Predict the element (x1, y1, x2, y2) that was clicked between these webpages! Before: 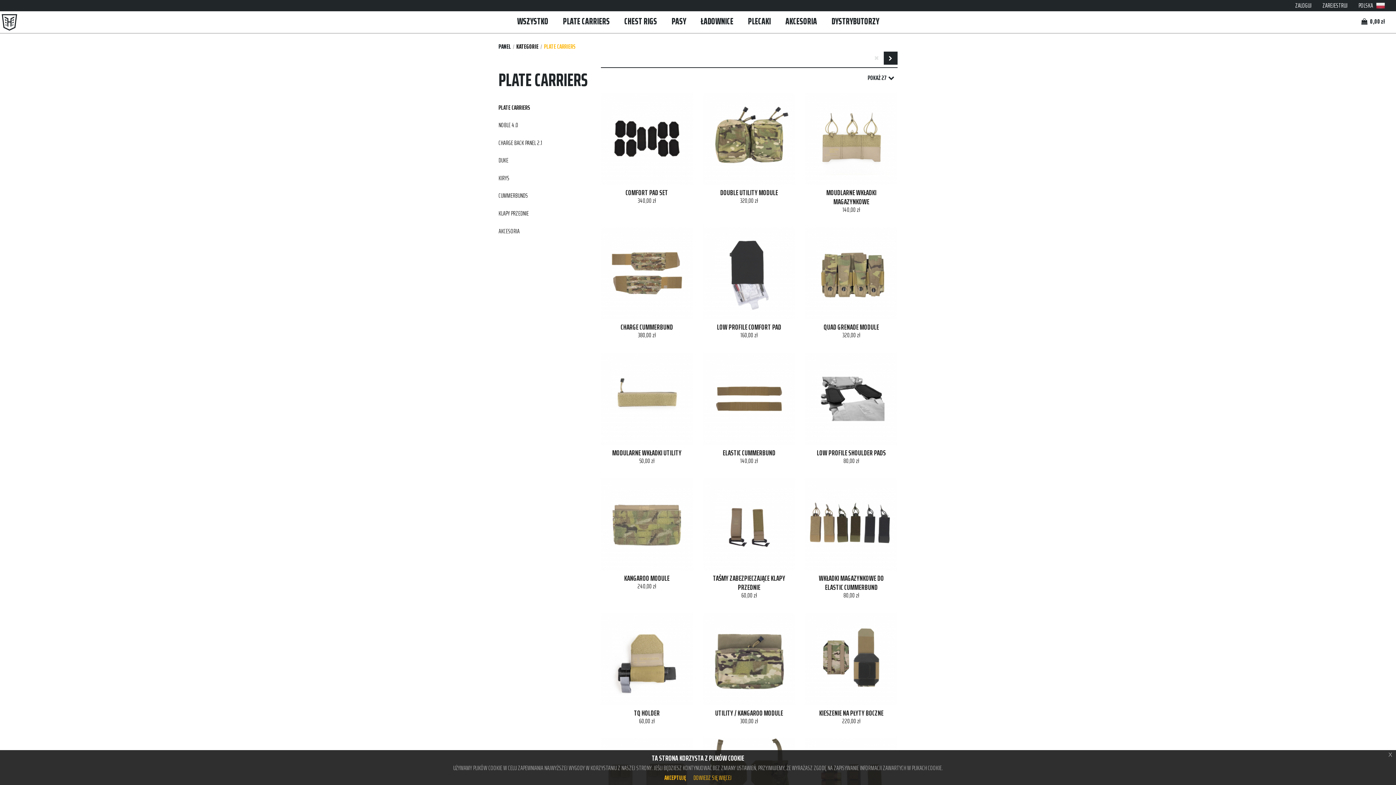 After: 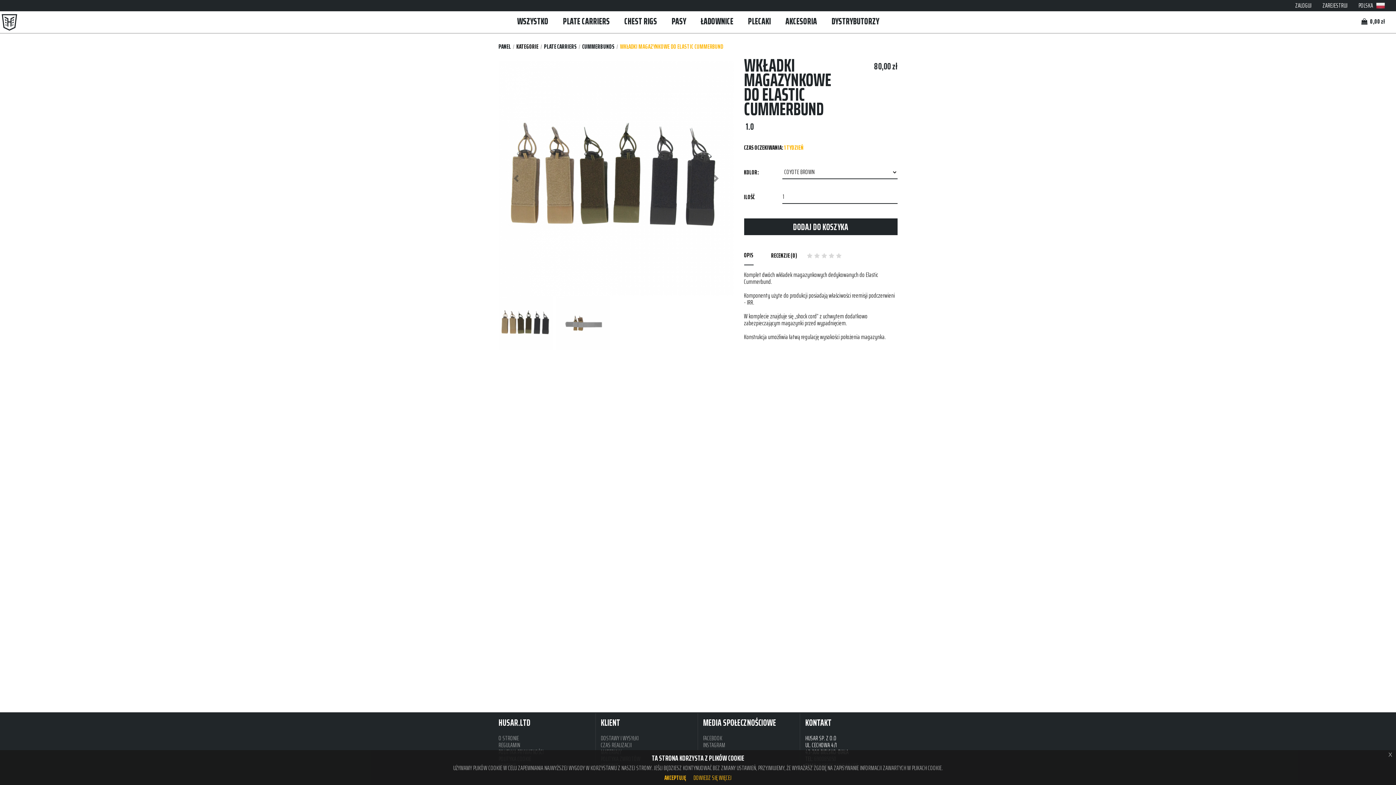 Action: bbox: (810, 574, 892, 592) label: WKŁADKI MAGAZYNKOWE DO ELASTIC CUMMERBUND